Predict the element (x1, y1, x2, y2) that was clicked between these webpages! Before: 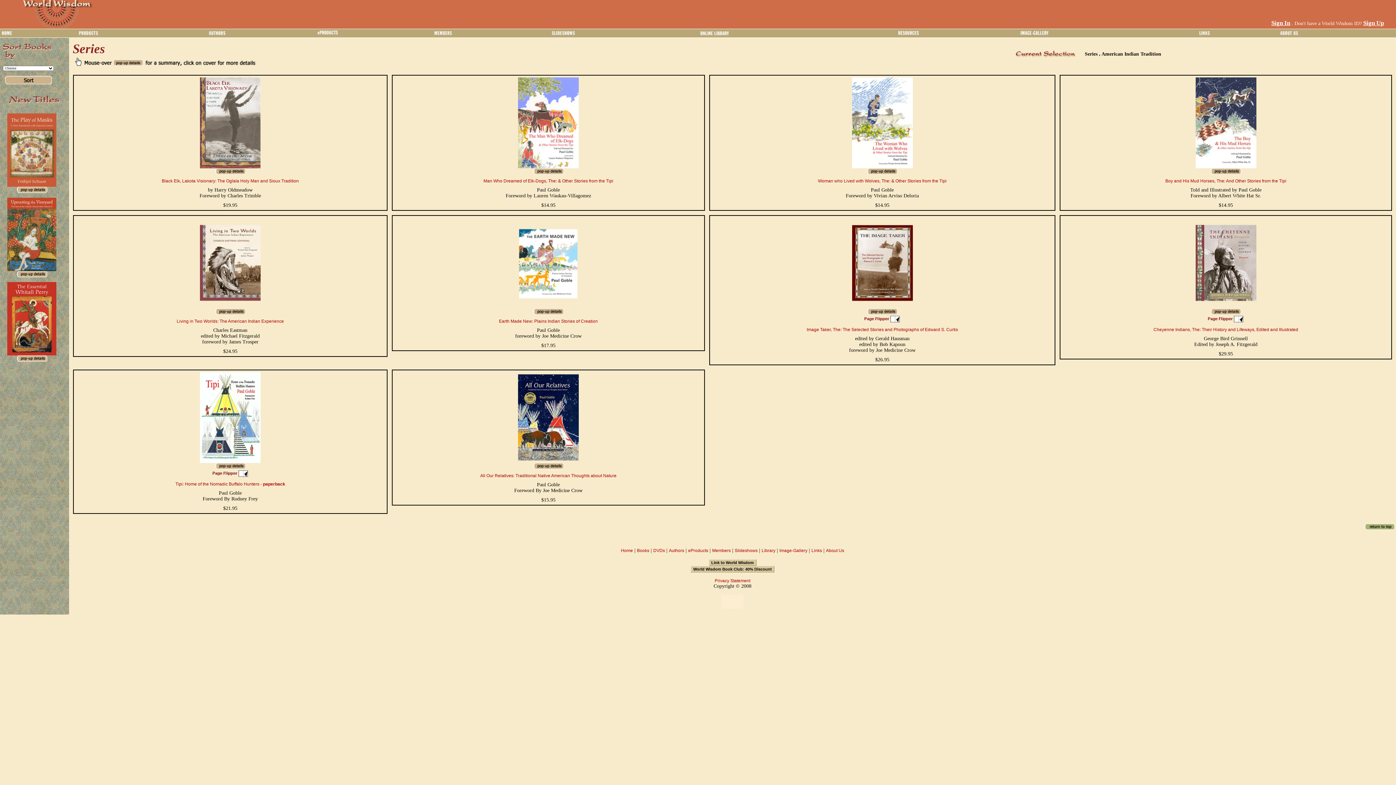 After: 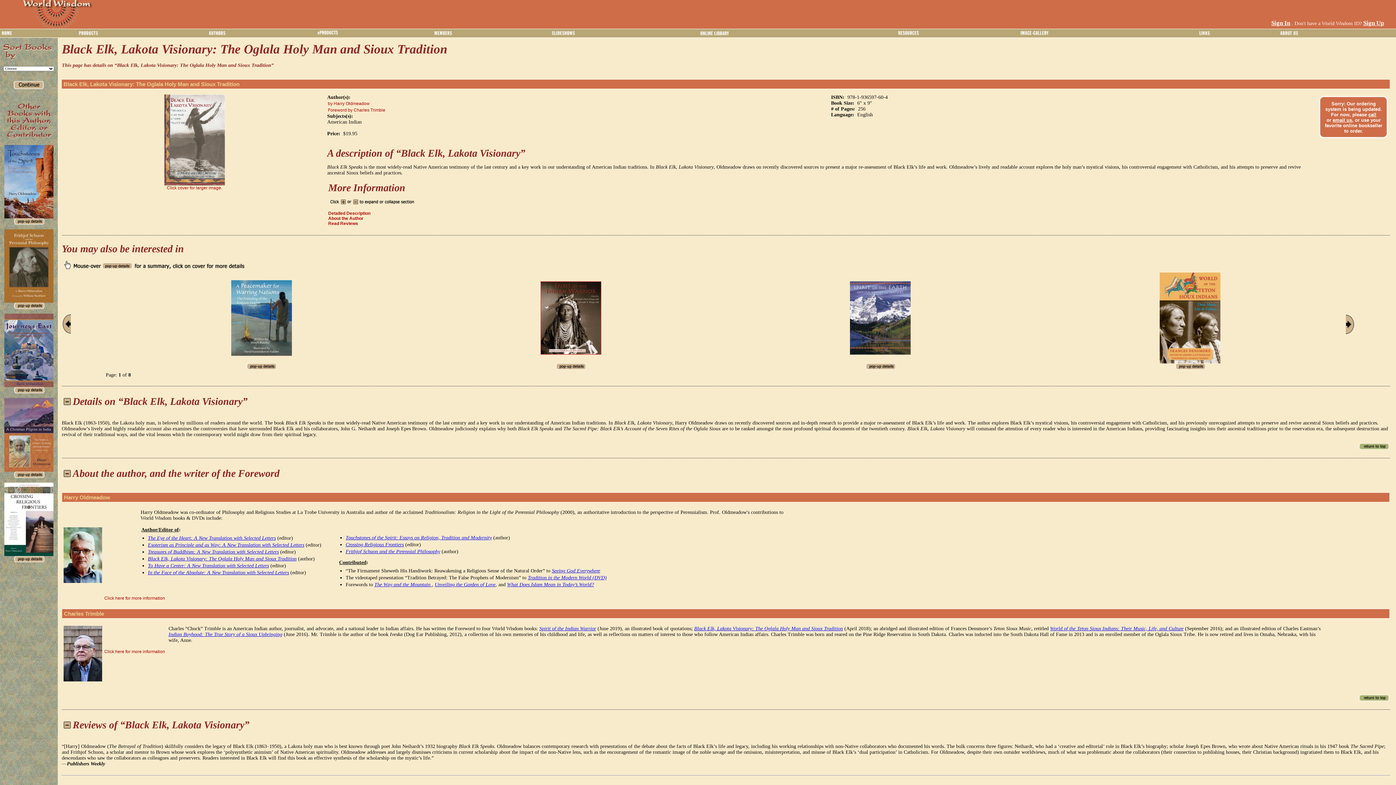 Action: label: Black Elk, Lakota Visionary: The Oglala Holy Man and Sioux Tradition bbox: (161, 178, 298, 183)